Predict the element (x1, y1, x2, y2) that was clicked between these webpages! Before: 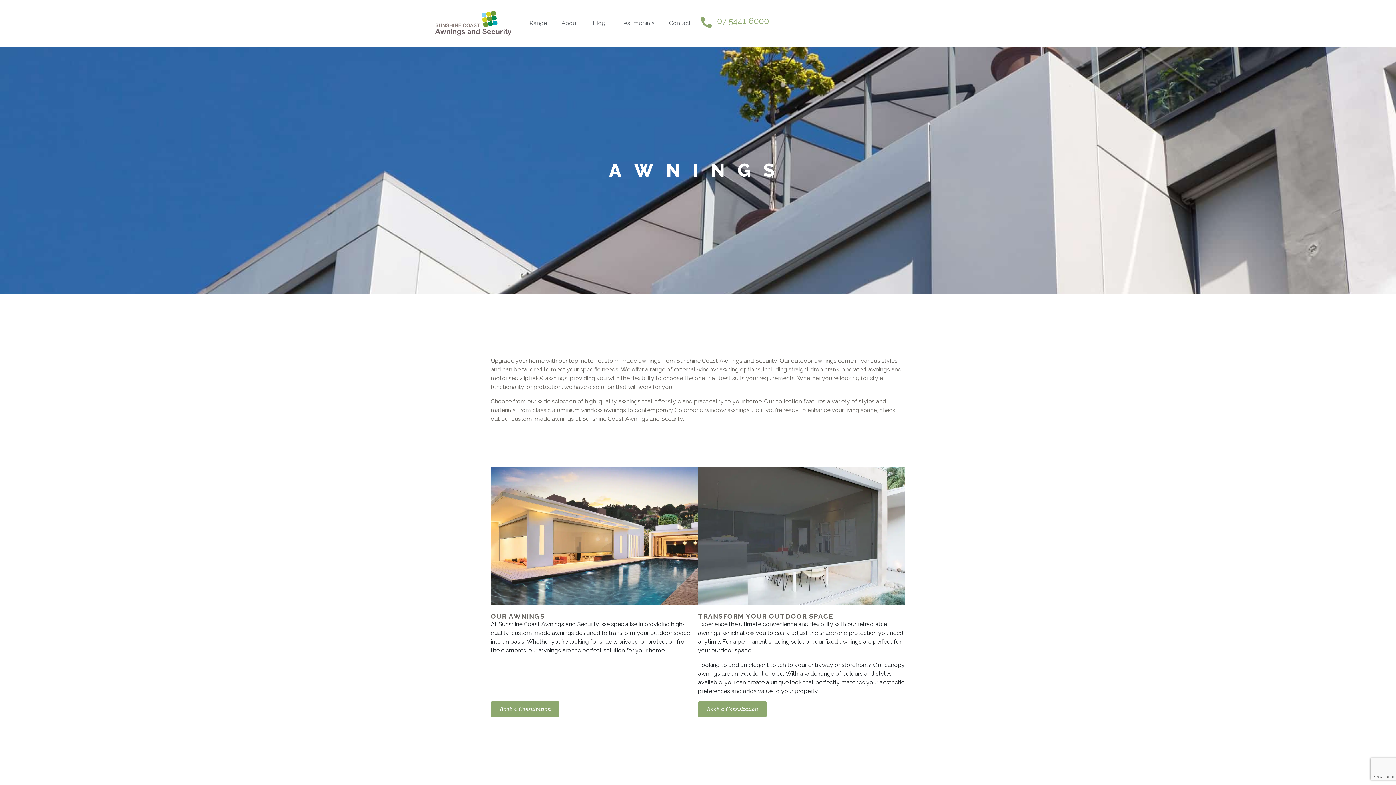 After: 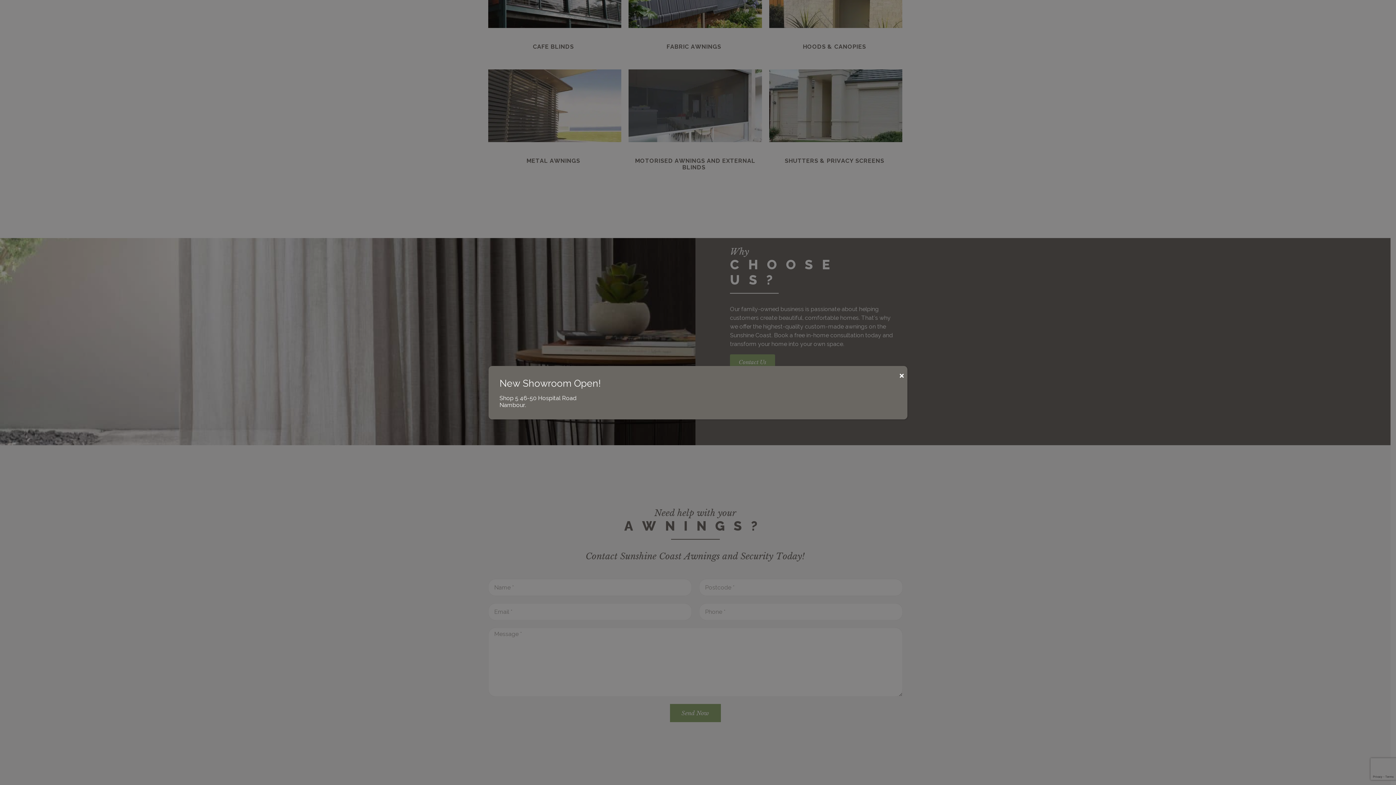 Action: label: Book a Consultation bbox: (698, 701, 766, 717)